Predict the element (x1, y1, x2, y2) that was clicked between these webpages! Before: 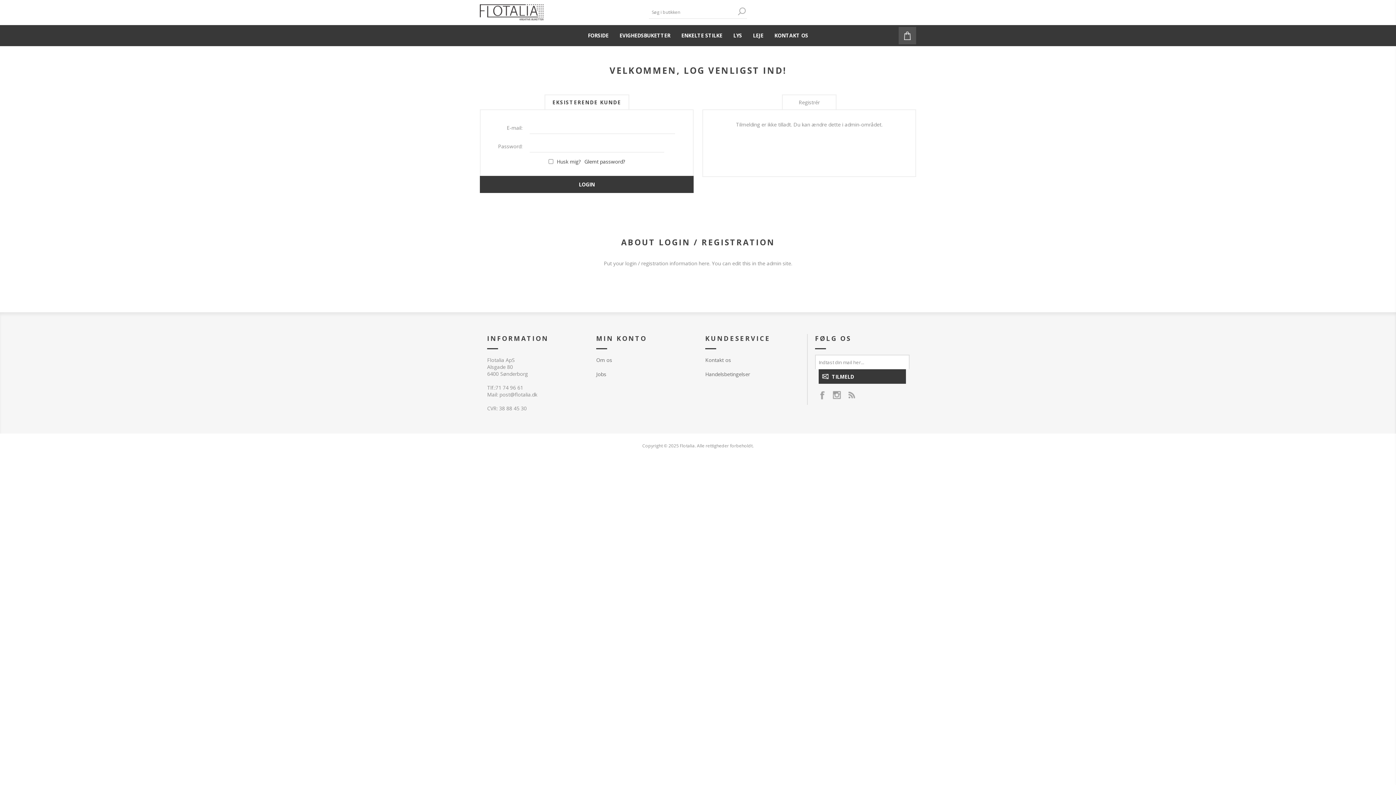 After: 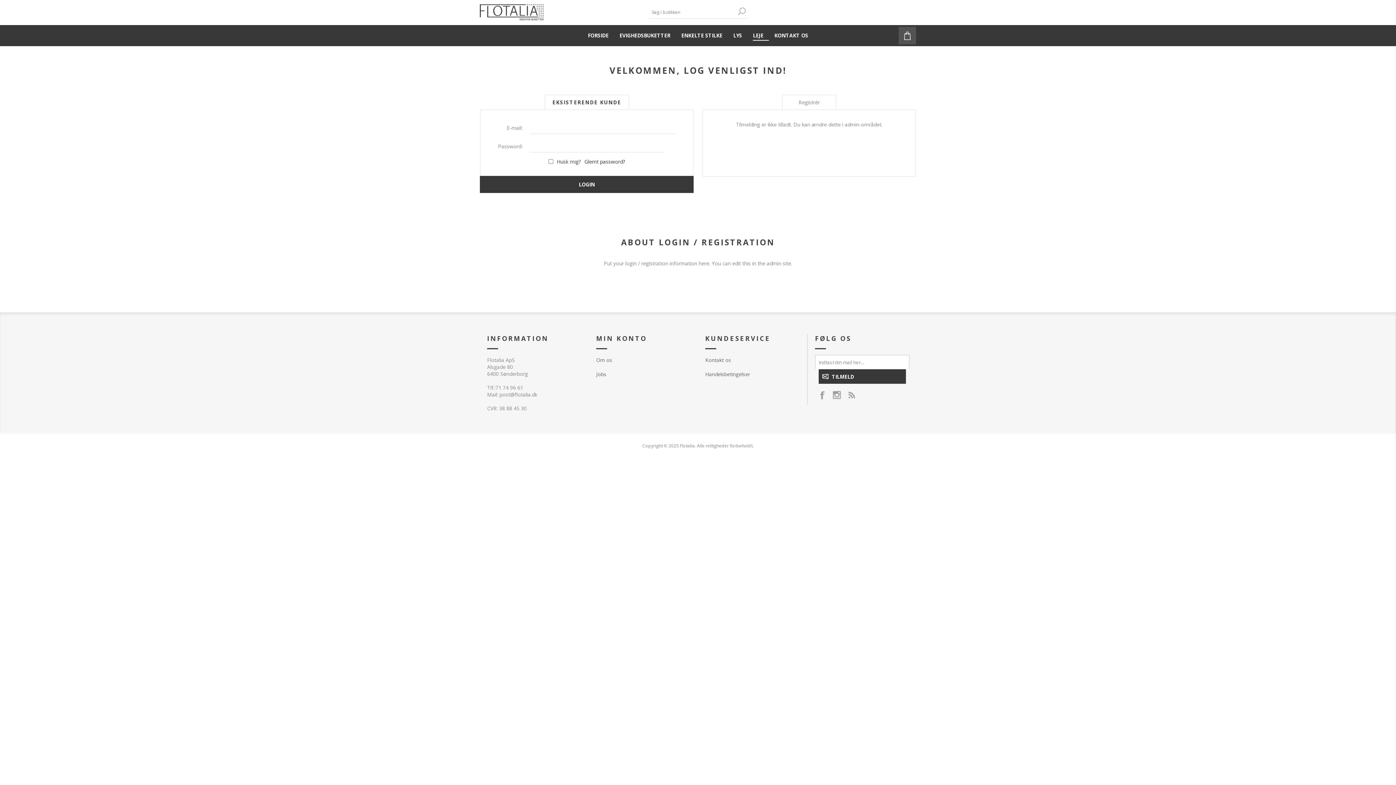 Action: bbox: (747, 30, 769, 40) label: LEJE